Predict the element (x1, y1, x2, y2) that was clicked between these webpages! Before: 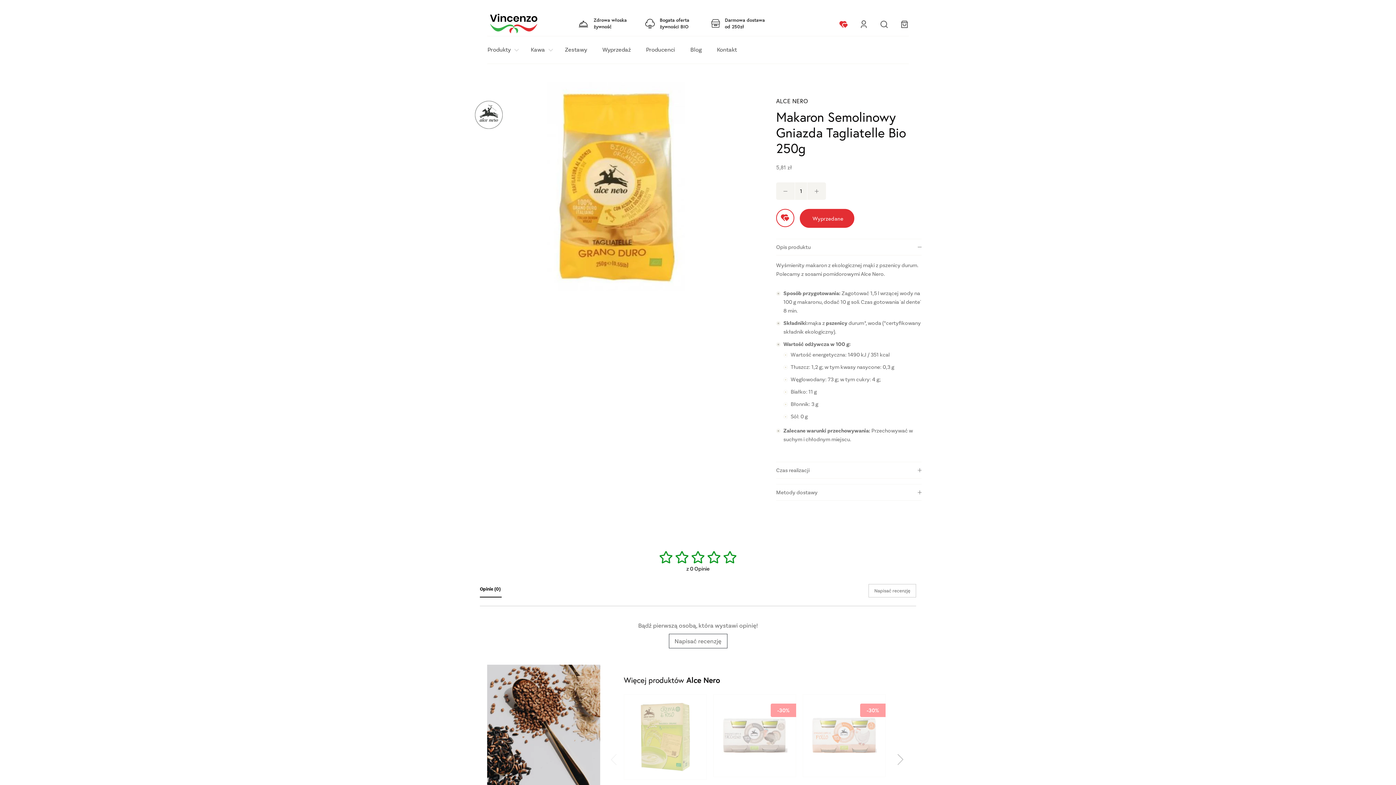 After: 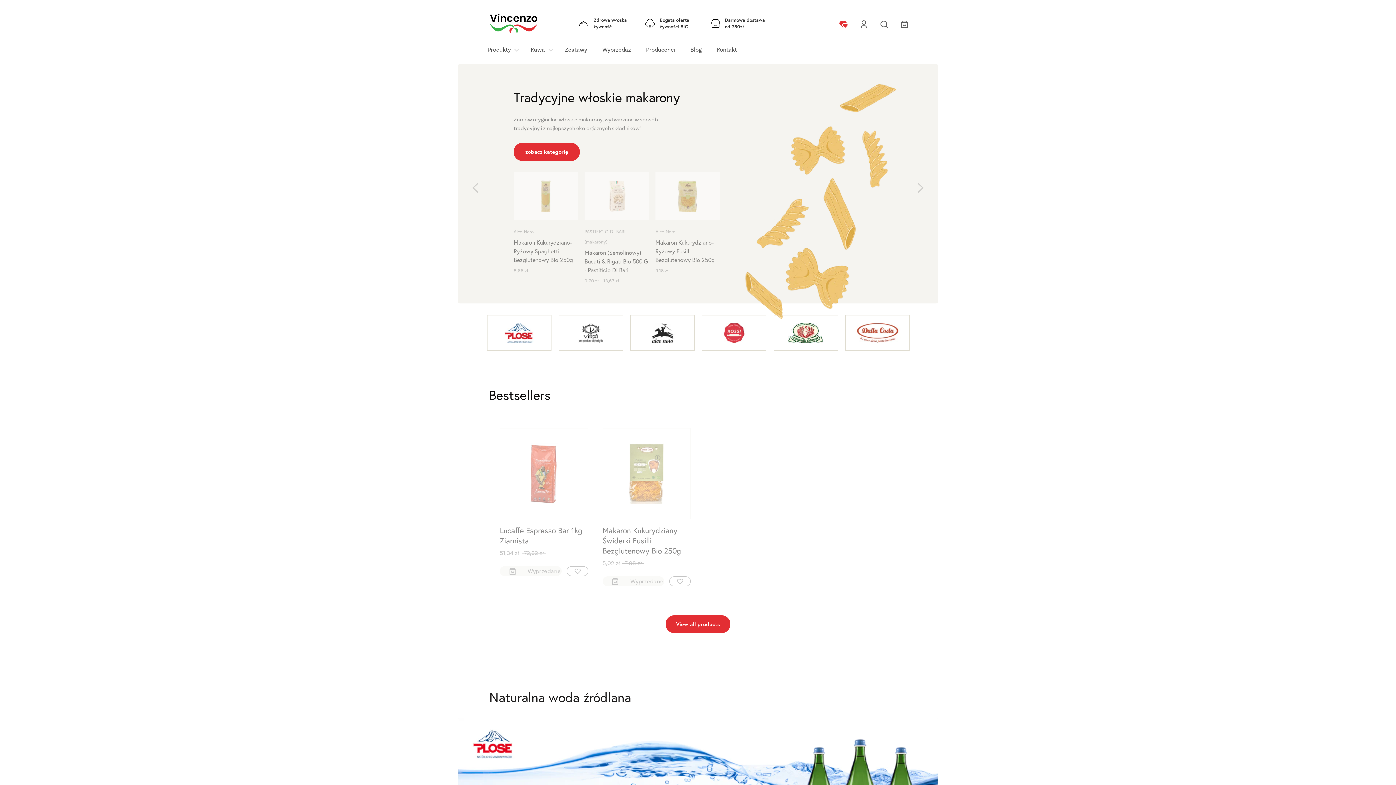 Action: bbox: (490, 13, 537, 33)